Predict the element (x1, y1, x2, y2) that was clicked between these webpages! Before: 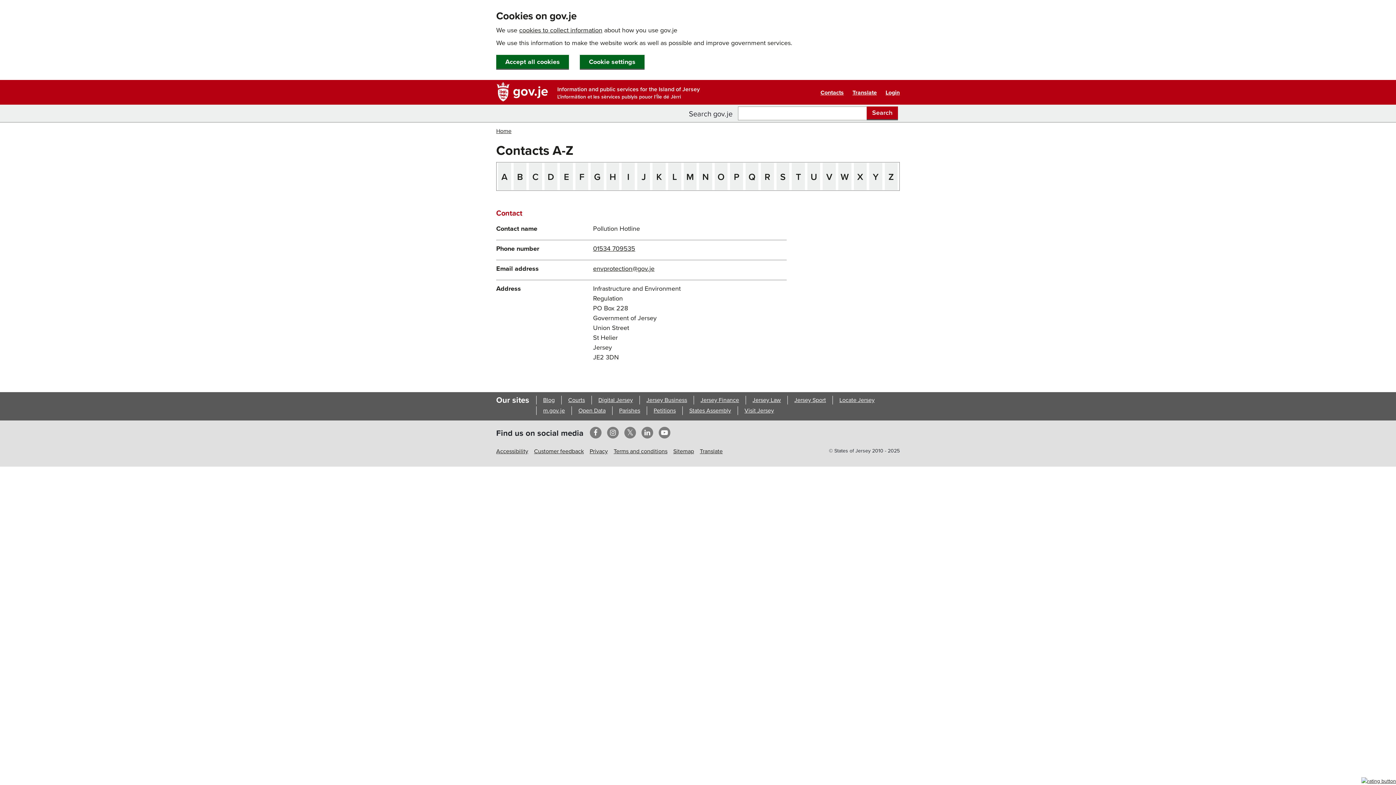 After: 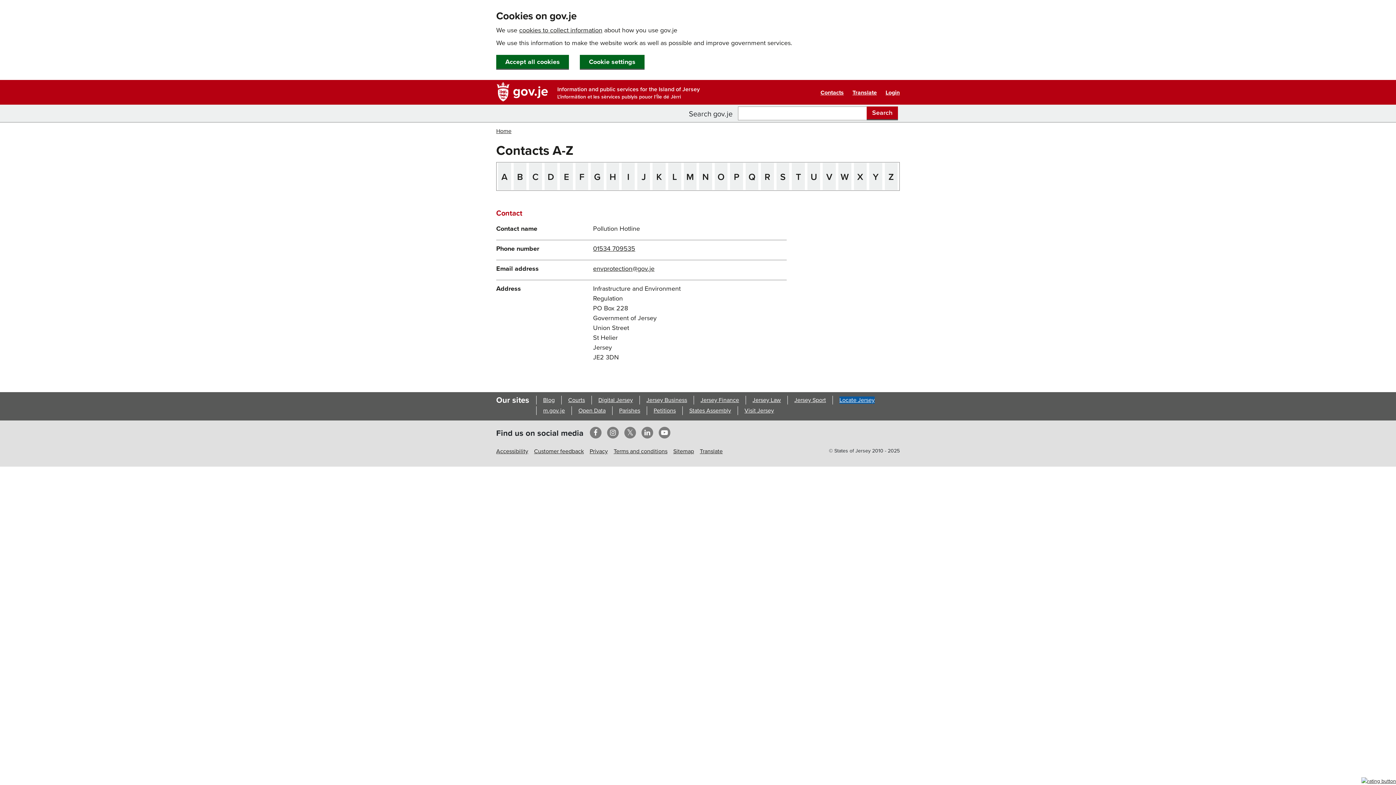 Action: bbox: (839, 396, 874, 404) label: Locate Jersey